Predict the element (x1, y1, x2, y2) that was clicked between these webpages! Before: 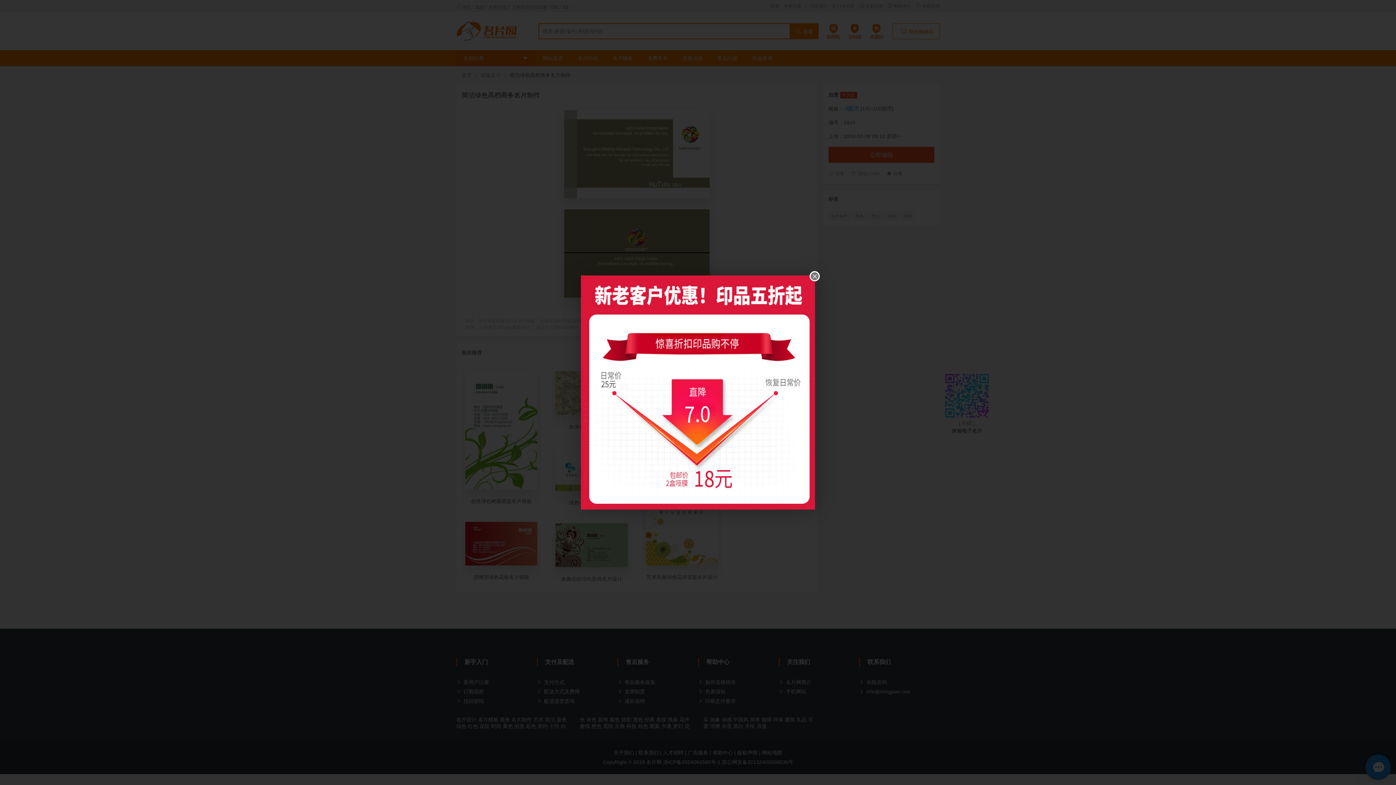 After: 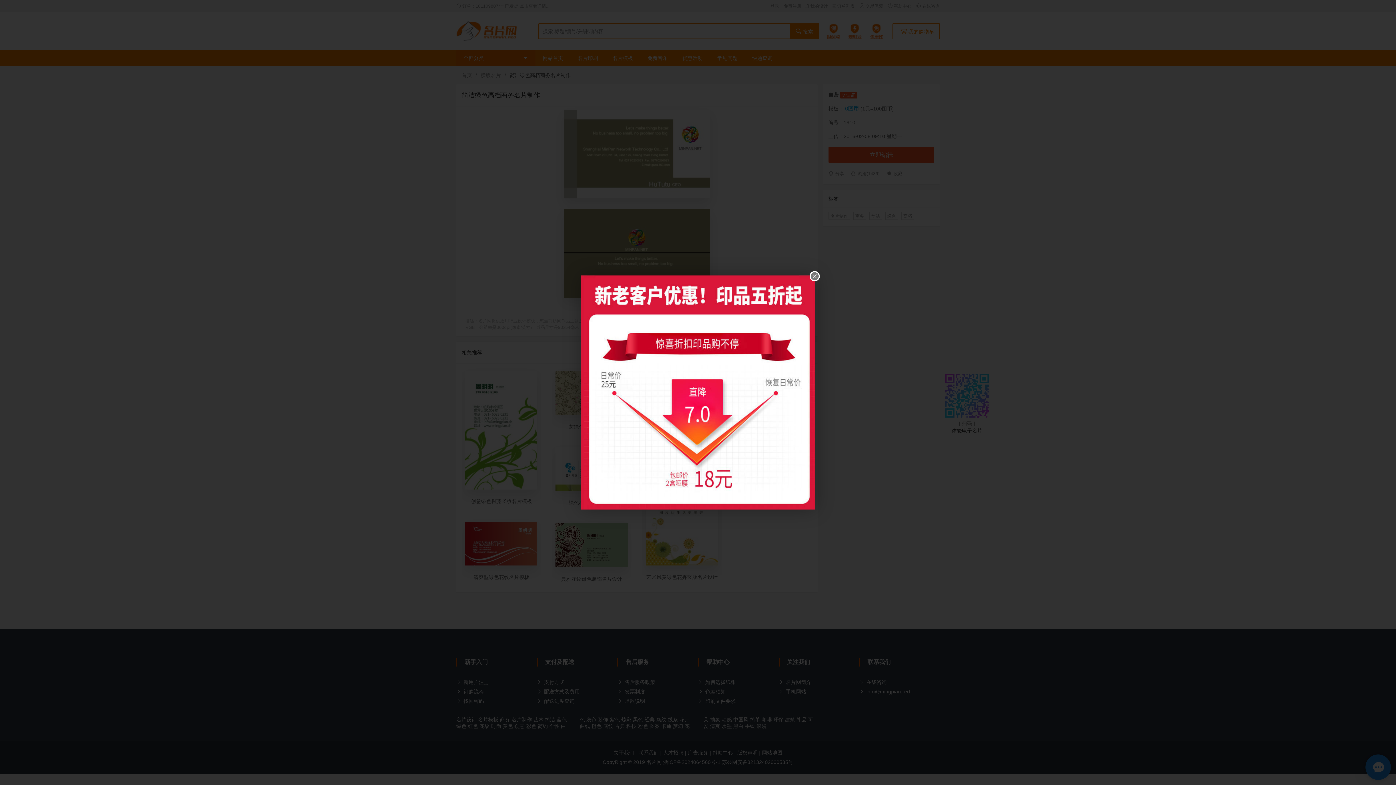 Action: bbox: (581, 389, 815, 395)